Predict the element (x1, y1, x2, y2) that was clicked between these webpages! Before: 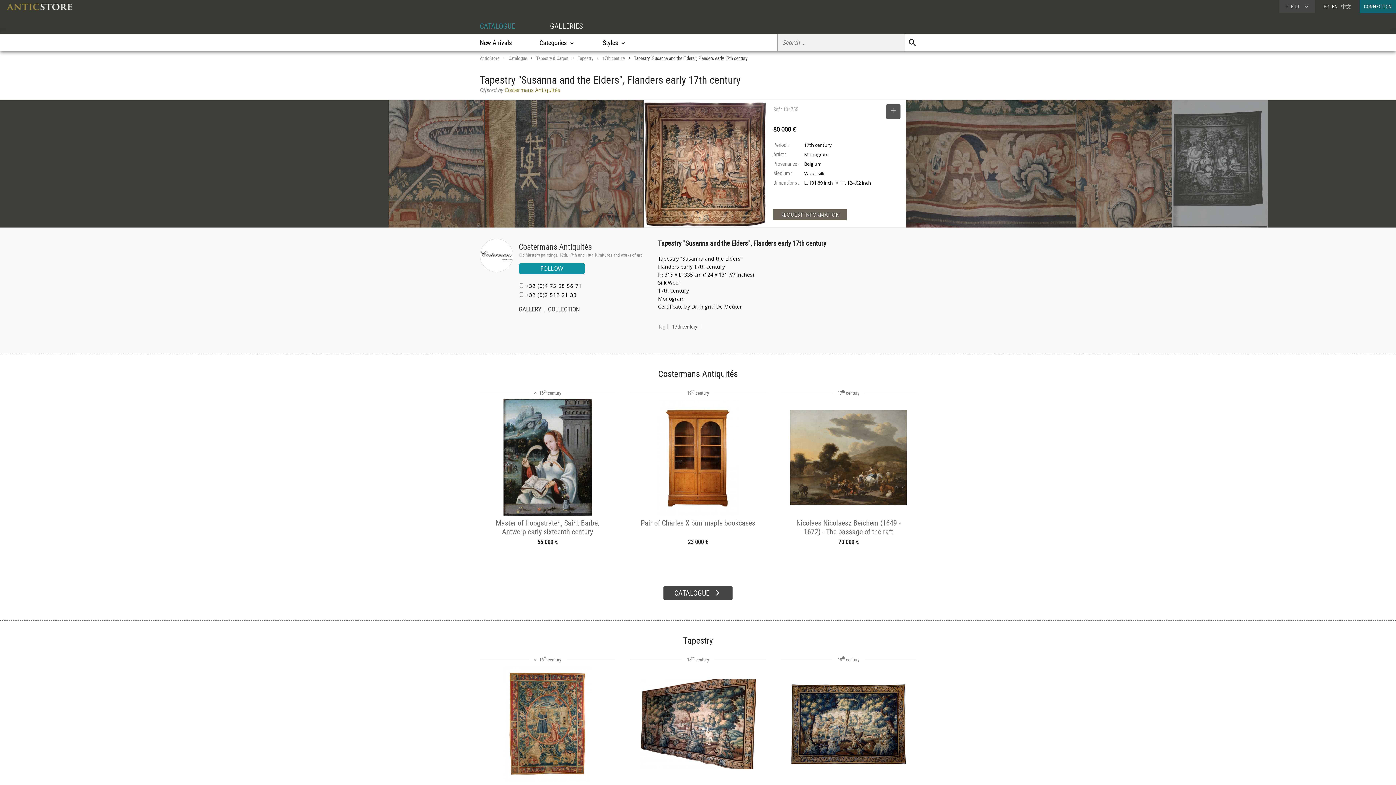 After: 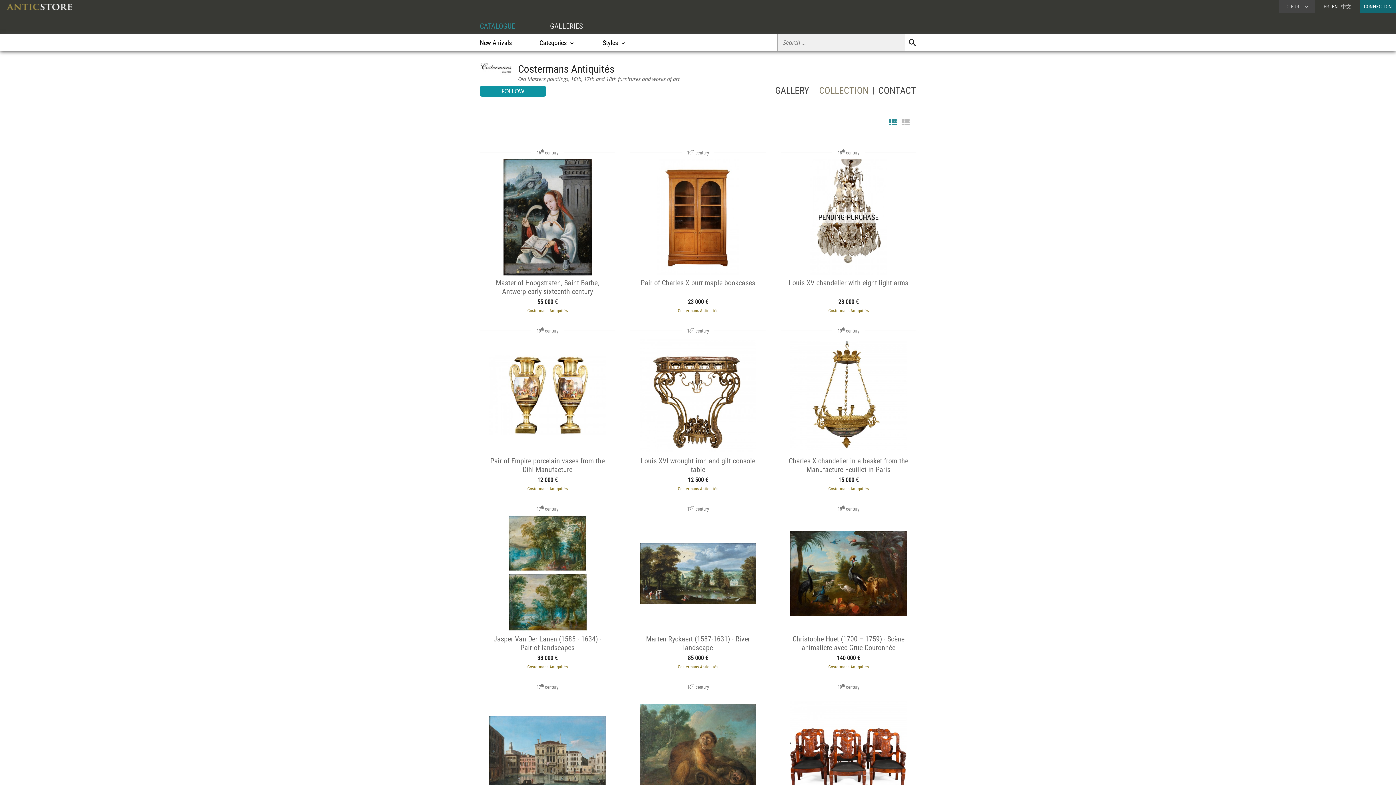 Action: label: CATALOGUE bbox: (663, 586, 732, 600)